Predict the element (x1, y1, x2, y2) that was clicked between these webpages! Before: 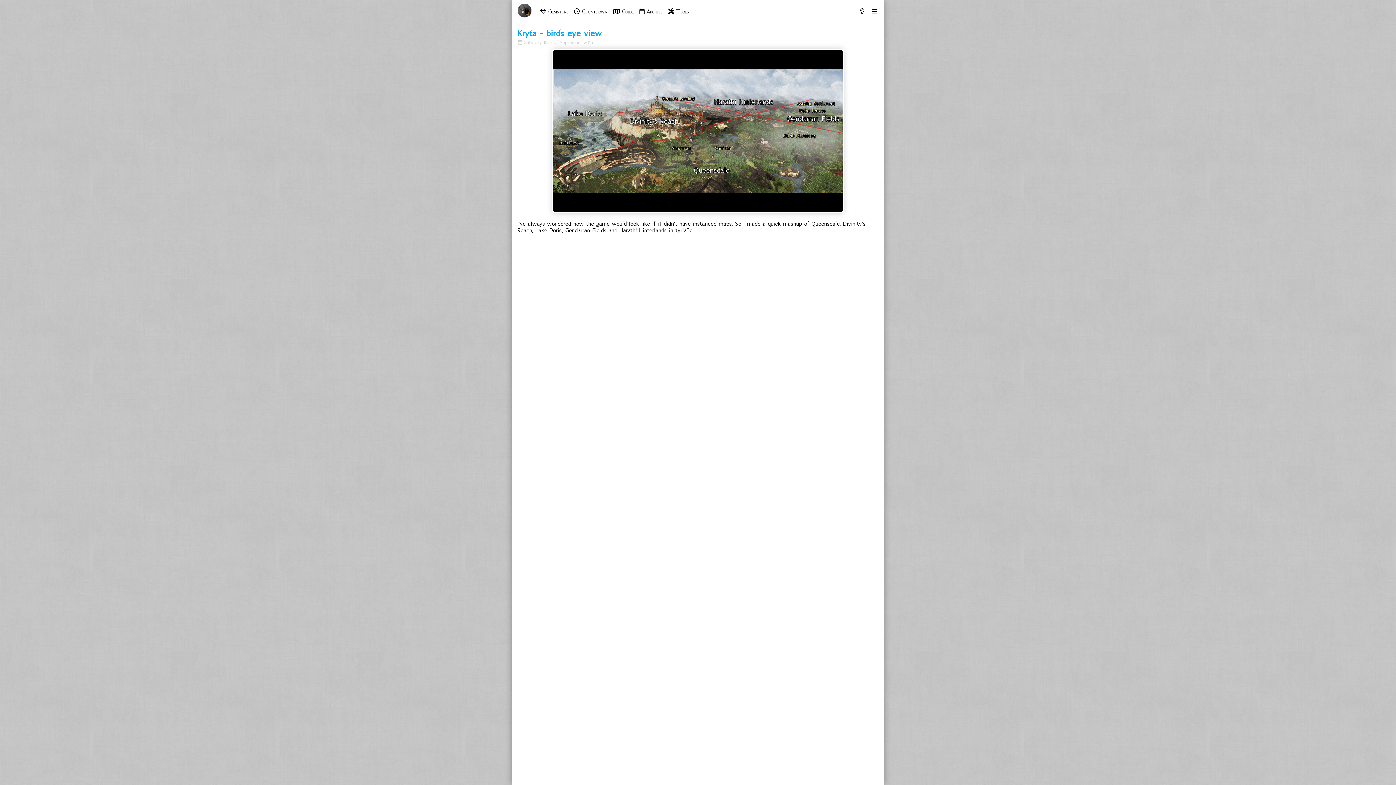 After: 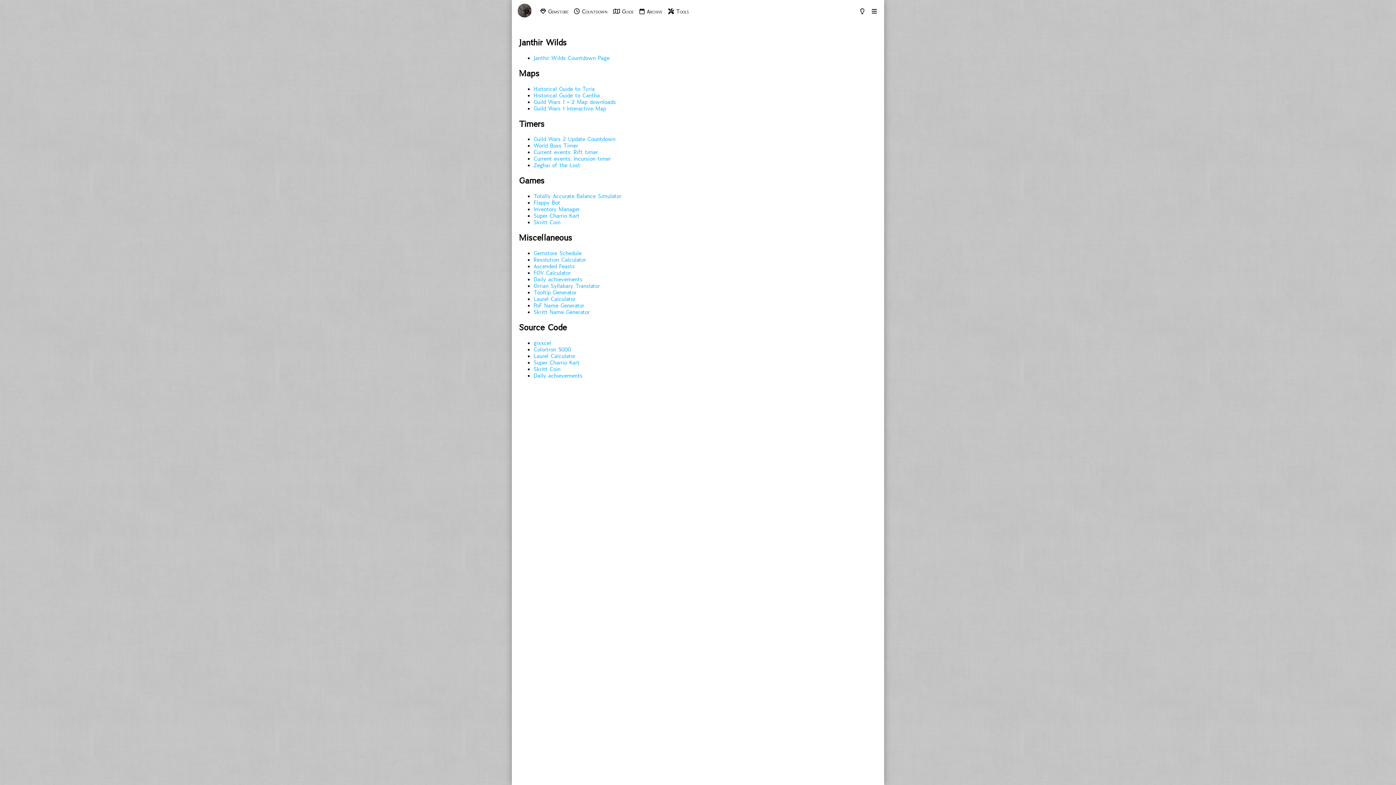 Action: bbox: (668, 8, 689, 14) label:  Tools